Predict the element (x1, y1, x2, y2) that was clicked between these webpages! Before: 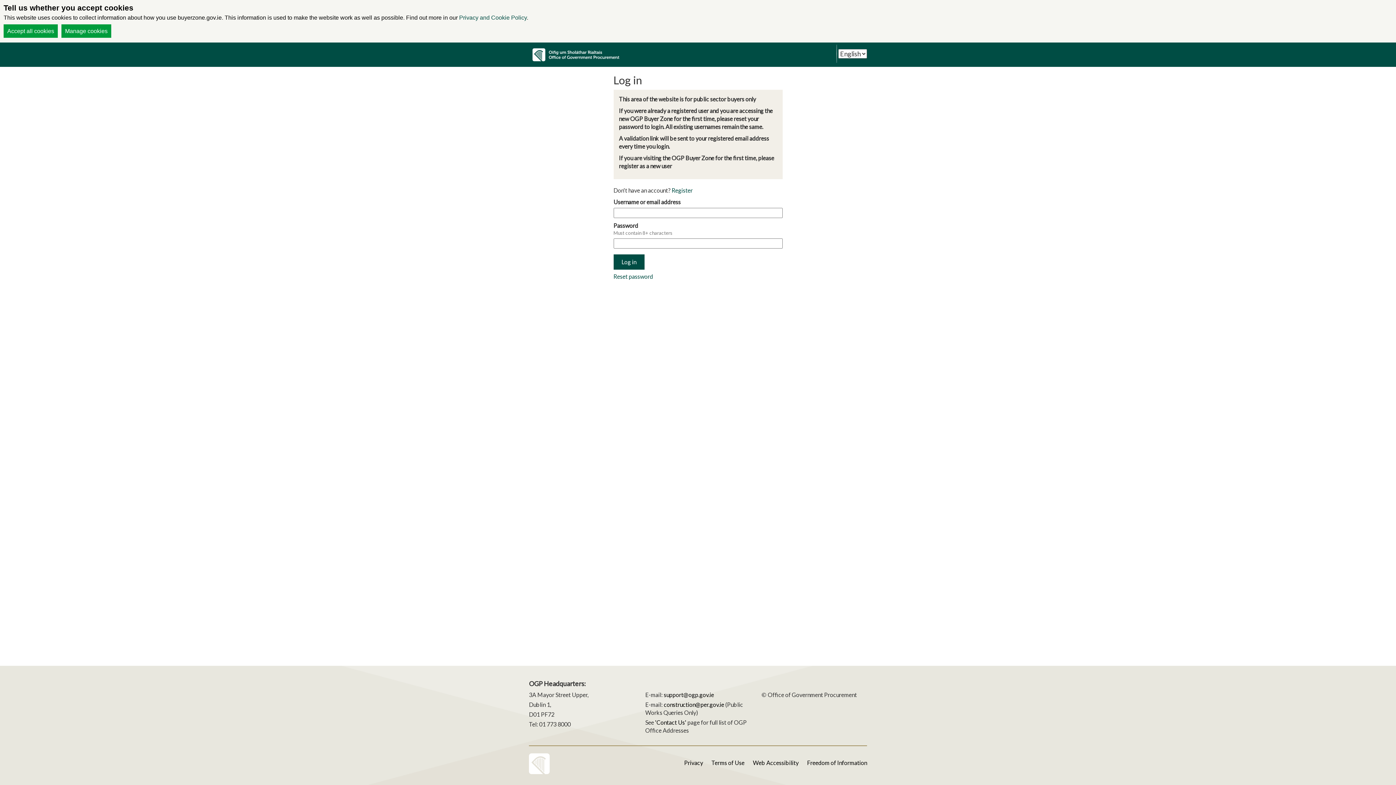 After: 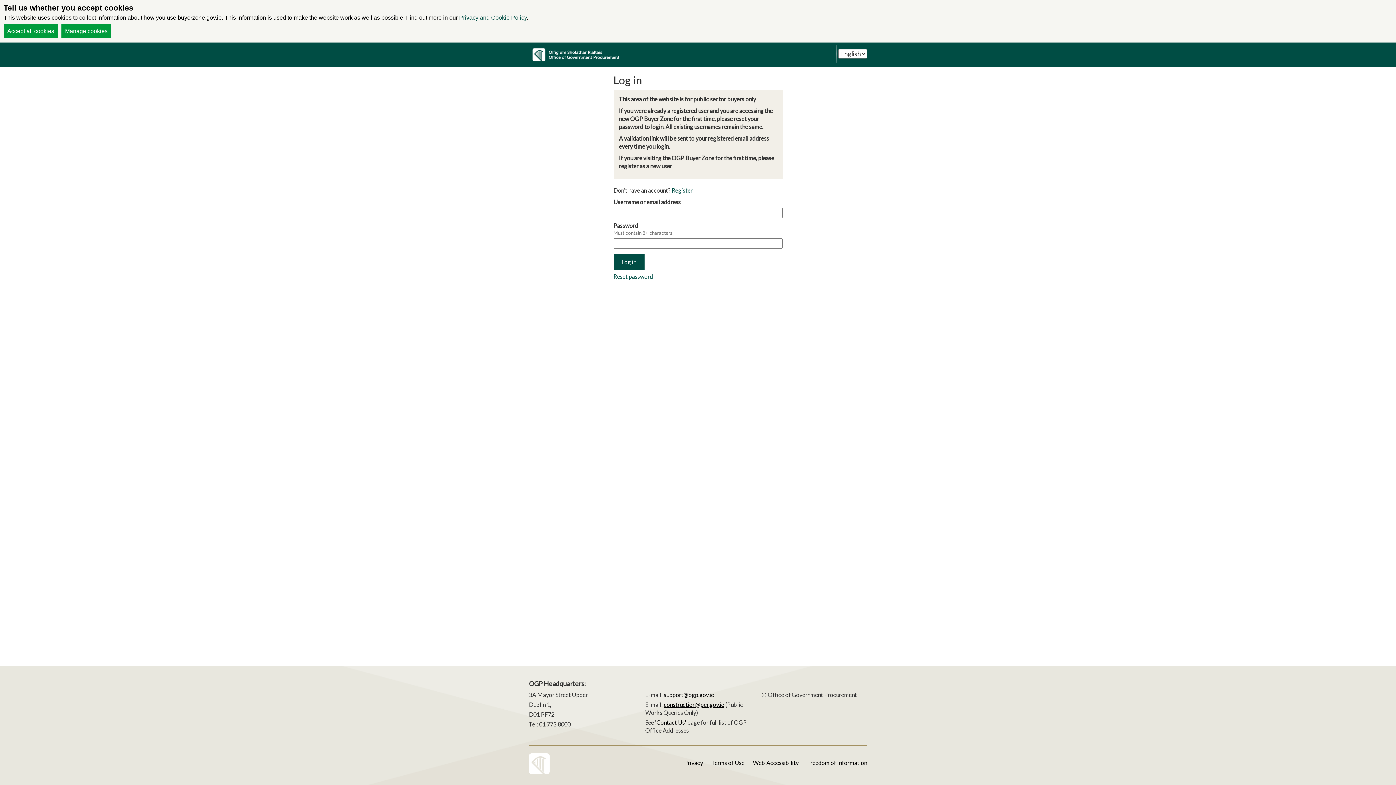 Action: label: construction@per.gov.ie bbox: (663, 701, 724, 708)